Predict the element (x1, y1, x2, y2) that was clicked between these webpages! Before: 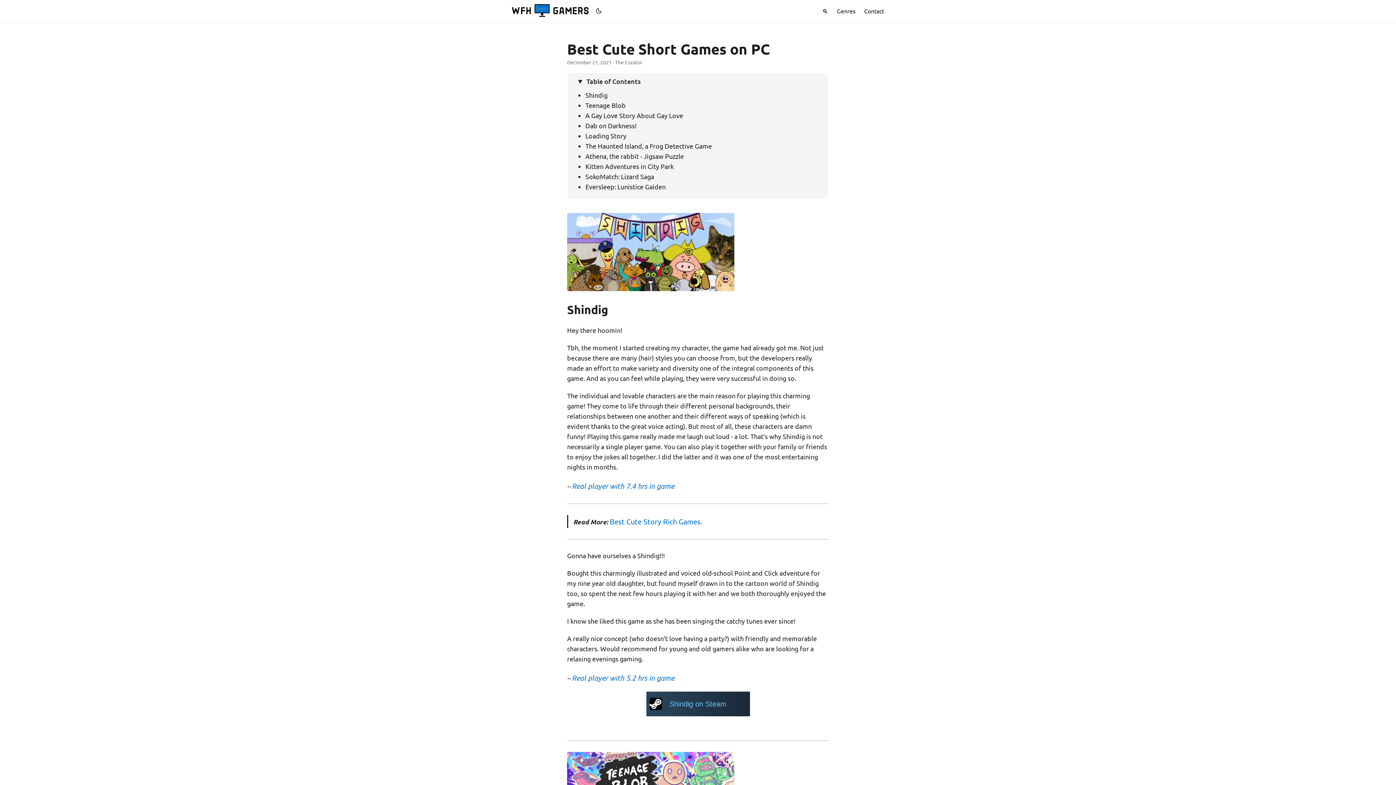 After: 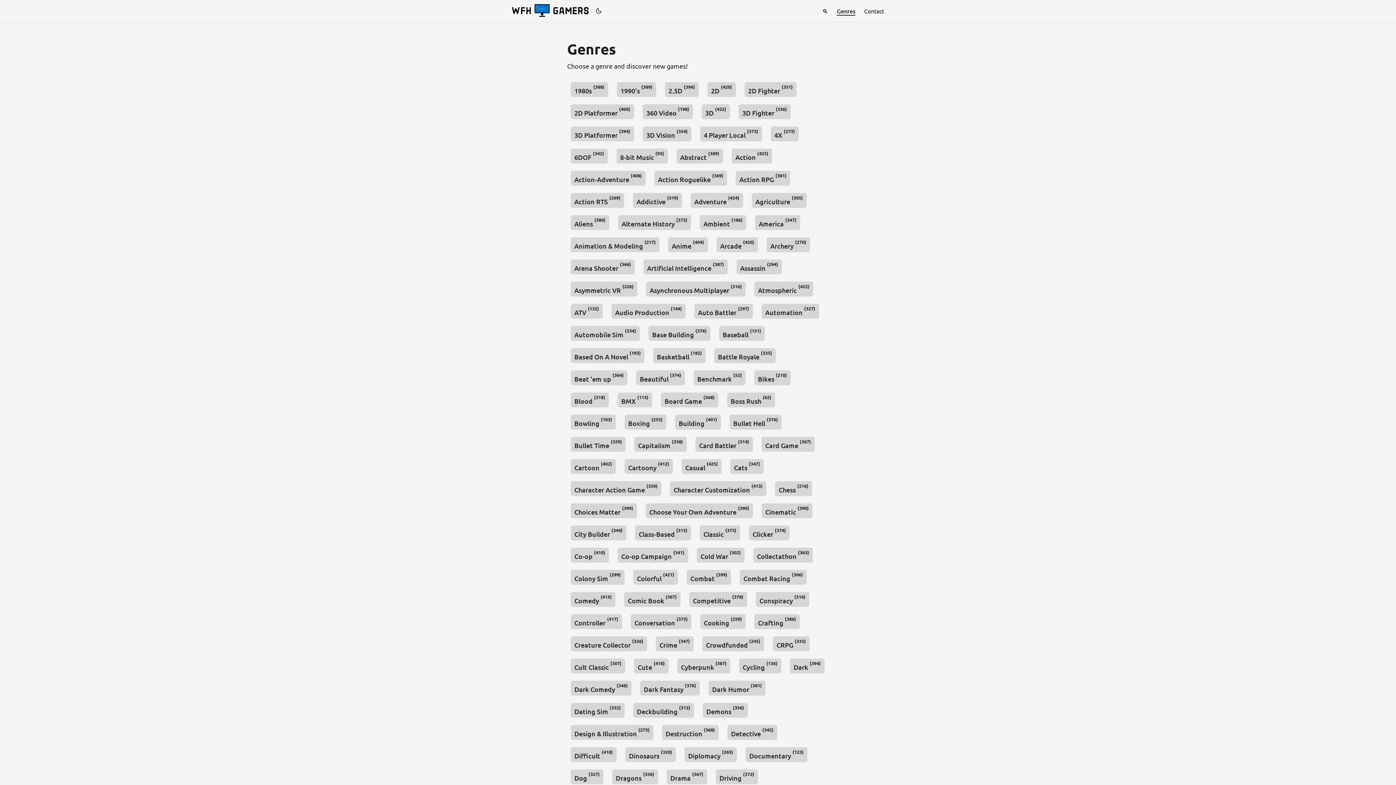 Action: label: Genres bbox: (837, 0, 855, 21)